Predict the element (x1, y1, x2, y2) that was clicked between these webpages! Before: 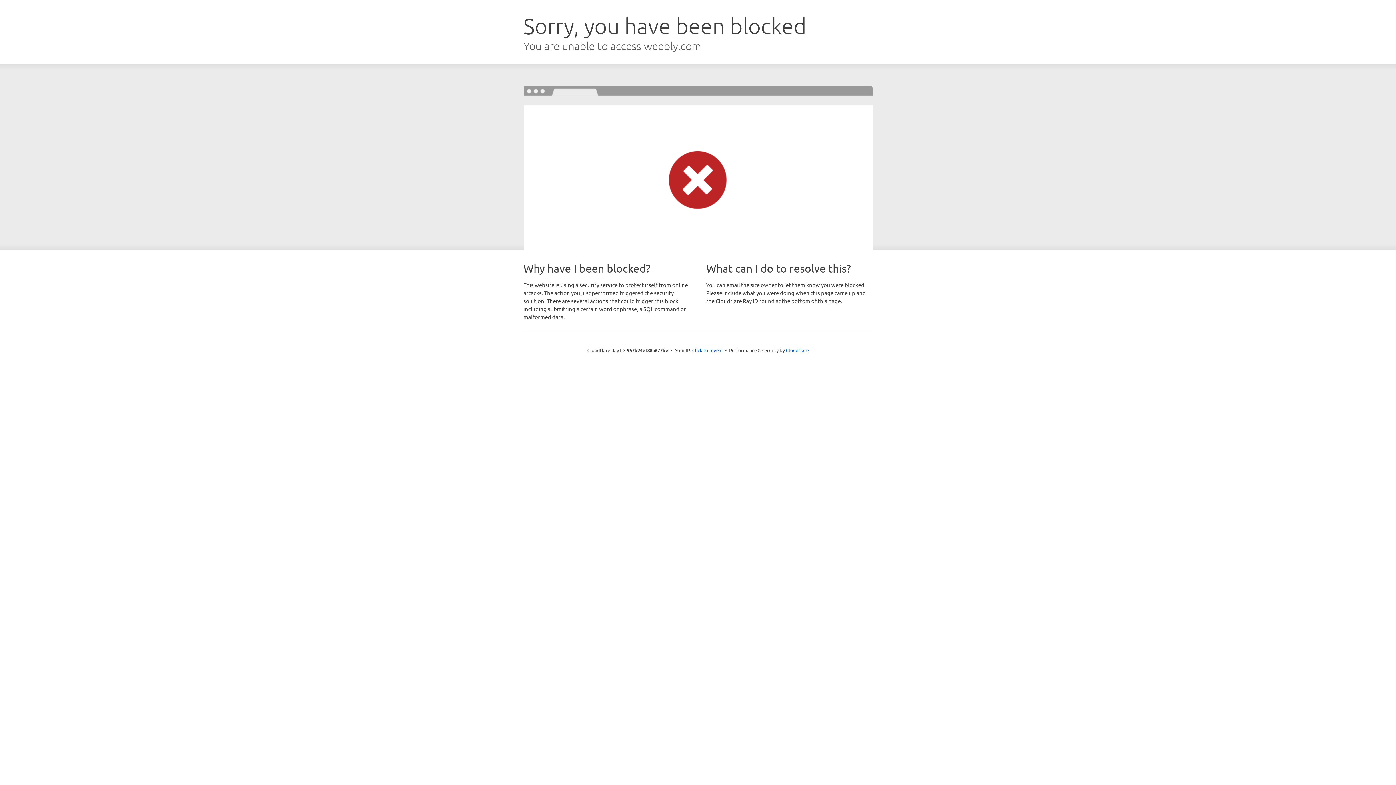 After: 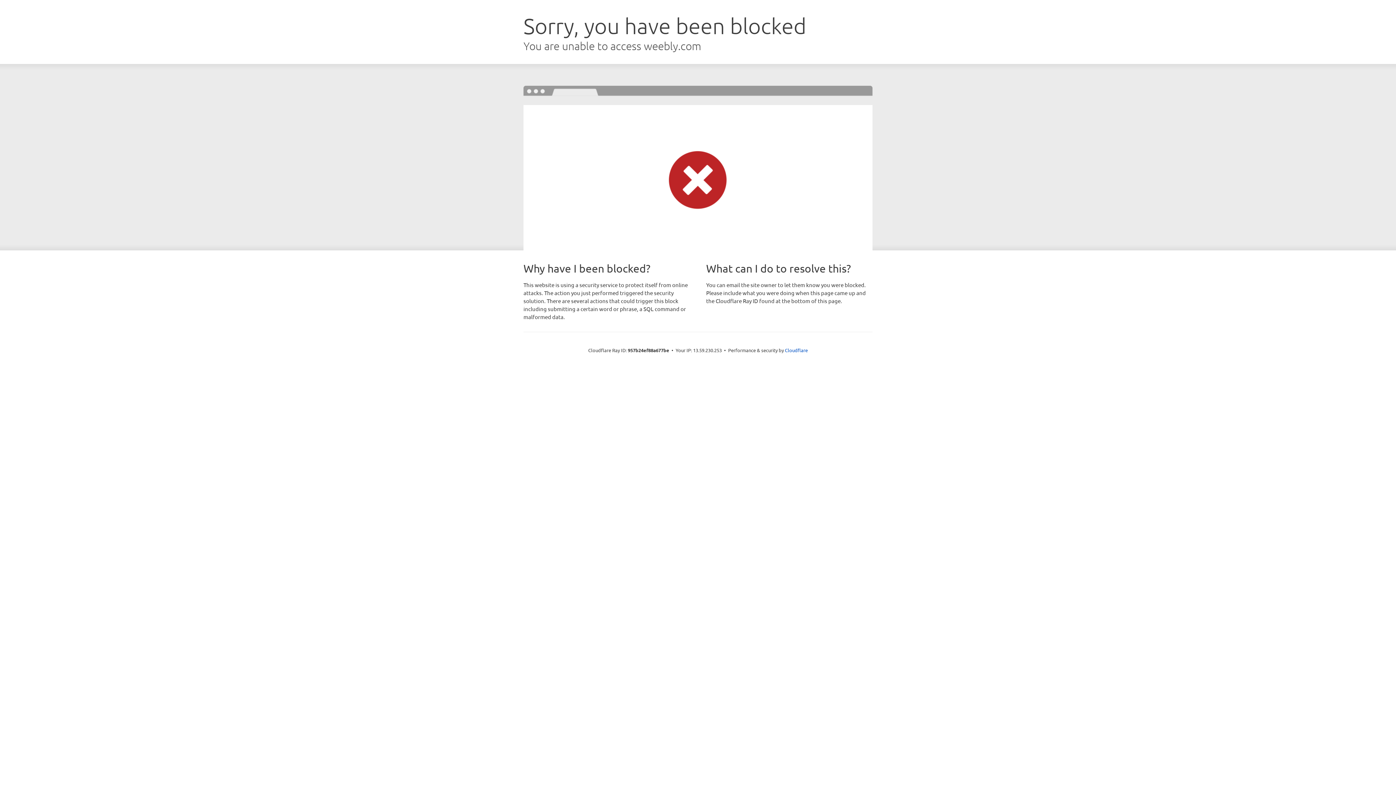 Action: bbox: (692, 346, 722, 353) label: Click to reveal